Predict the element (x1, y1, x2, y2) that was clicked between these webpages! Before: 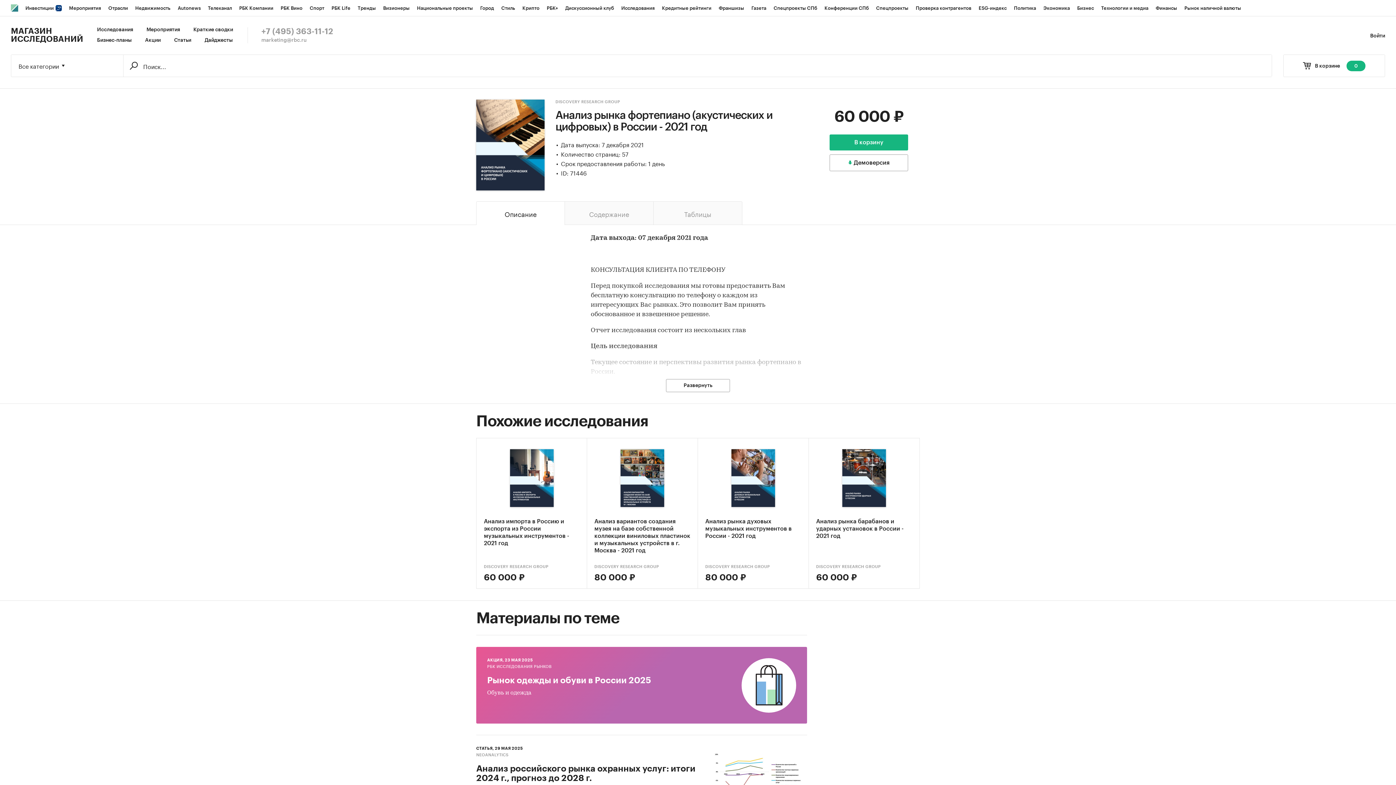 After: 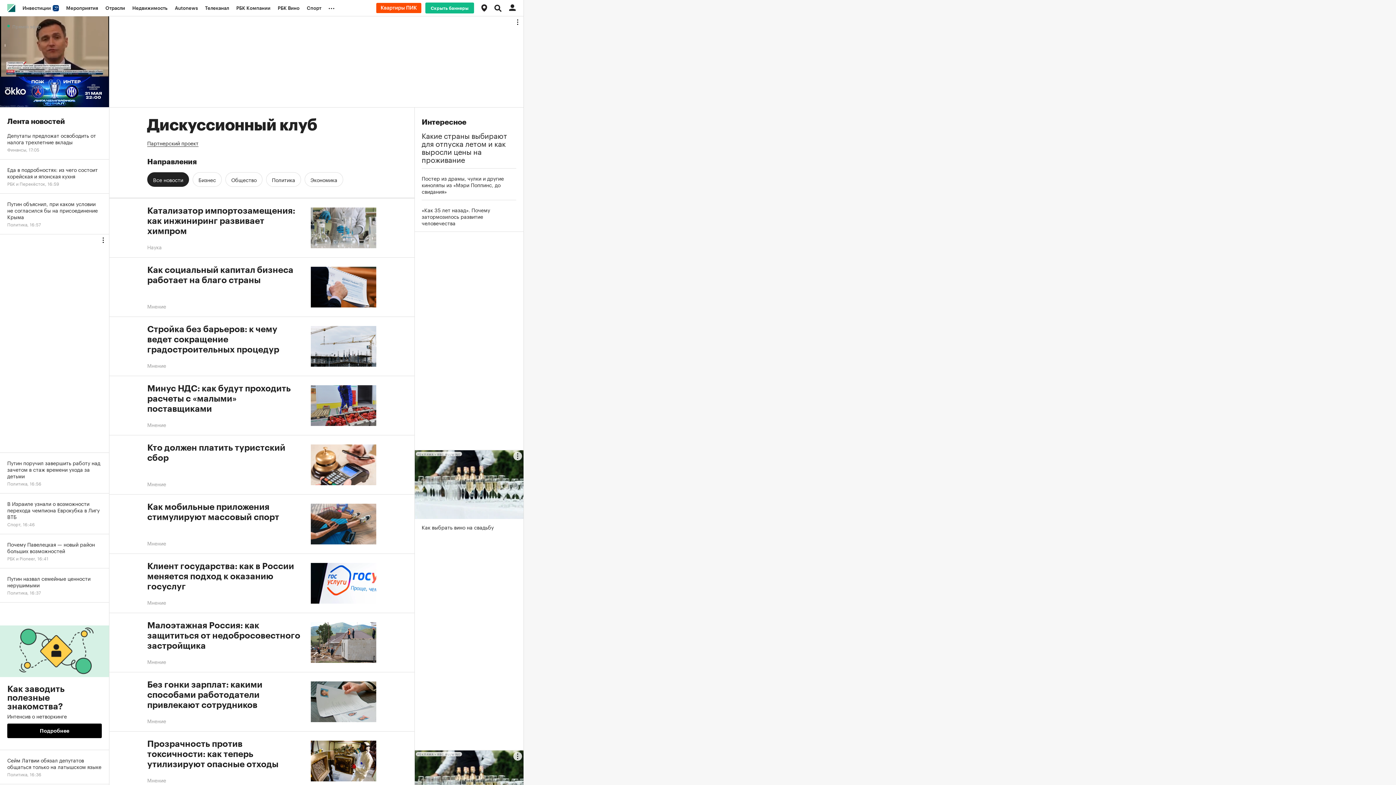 Action: label: Дискуссионный клуб bbox: (561, 0, 617, 16)